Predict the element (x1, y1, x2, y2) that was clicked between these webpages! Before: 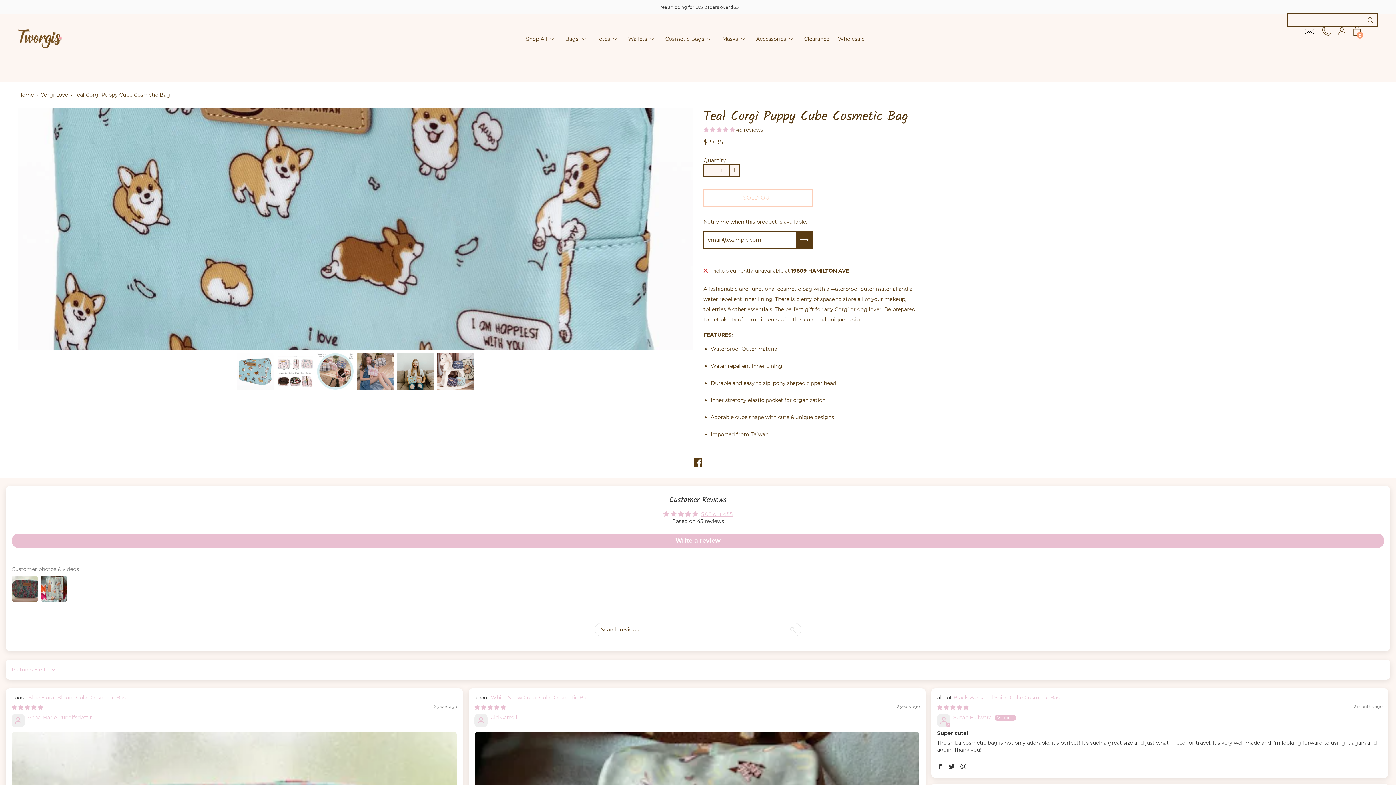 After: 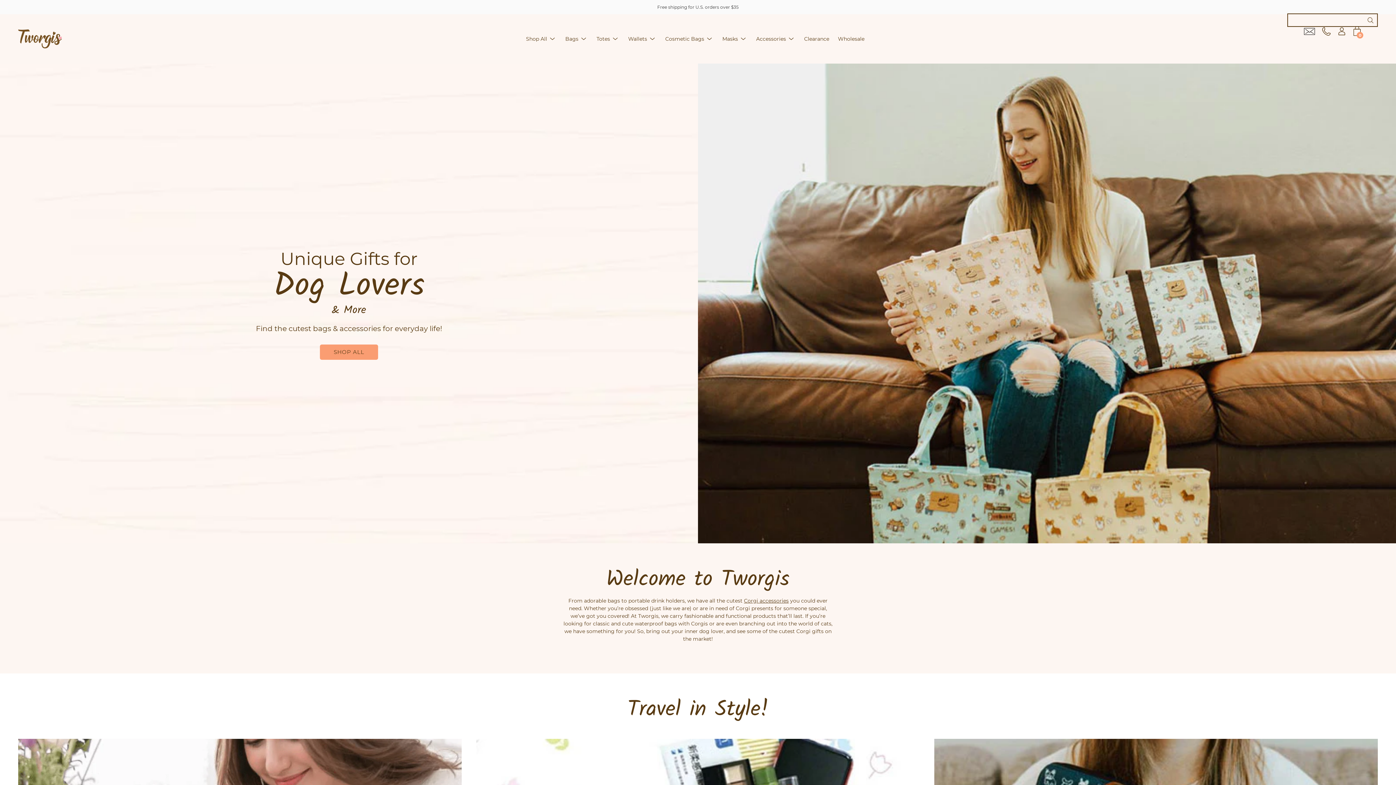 Action: label: Home bbox: (18, 90, 36, 98)